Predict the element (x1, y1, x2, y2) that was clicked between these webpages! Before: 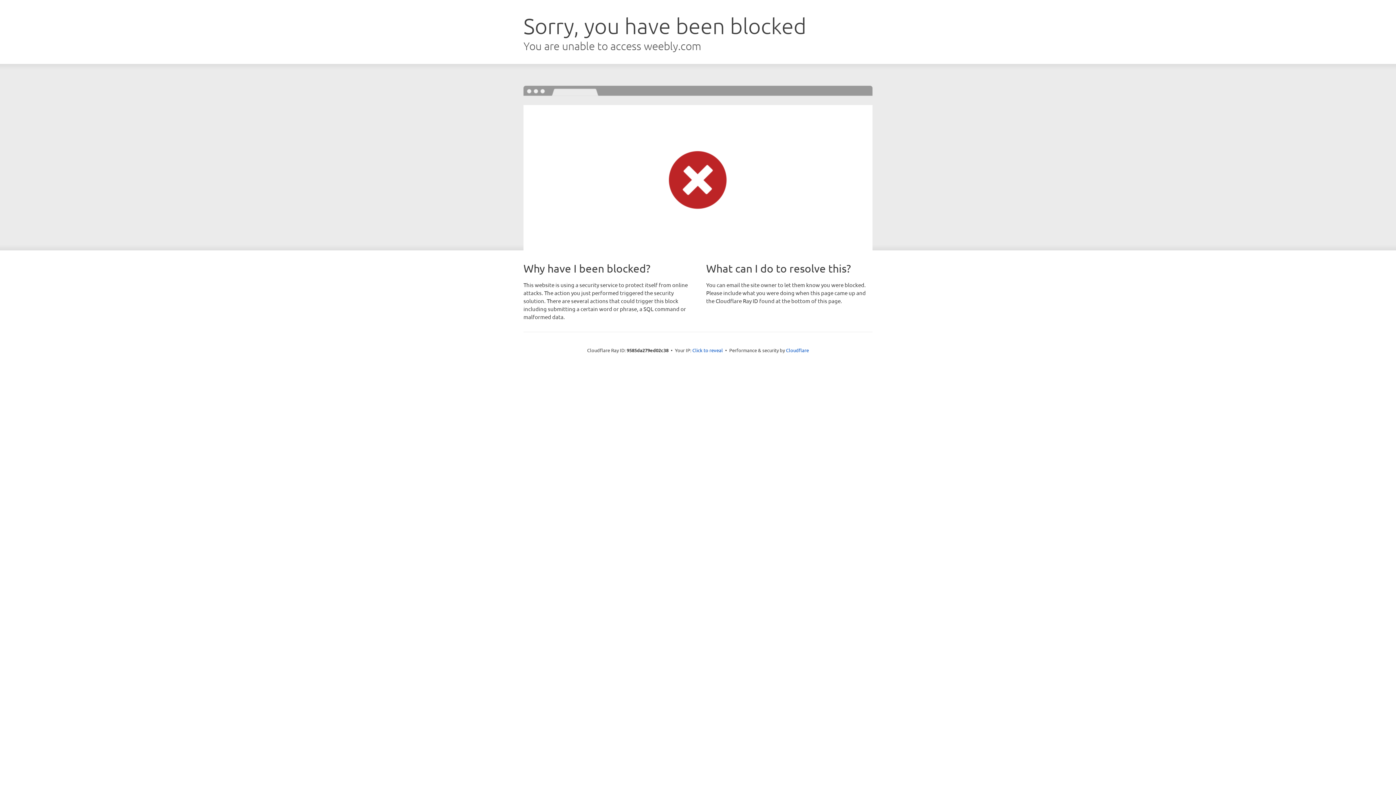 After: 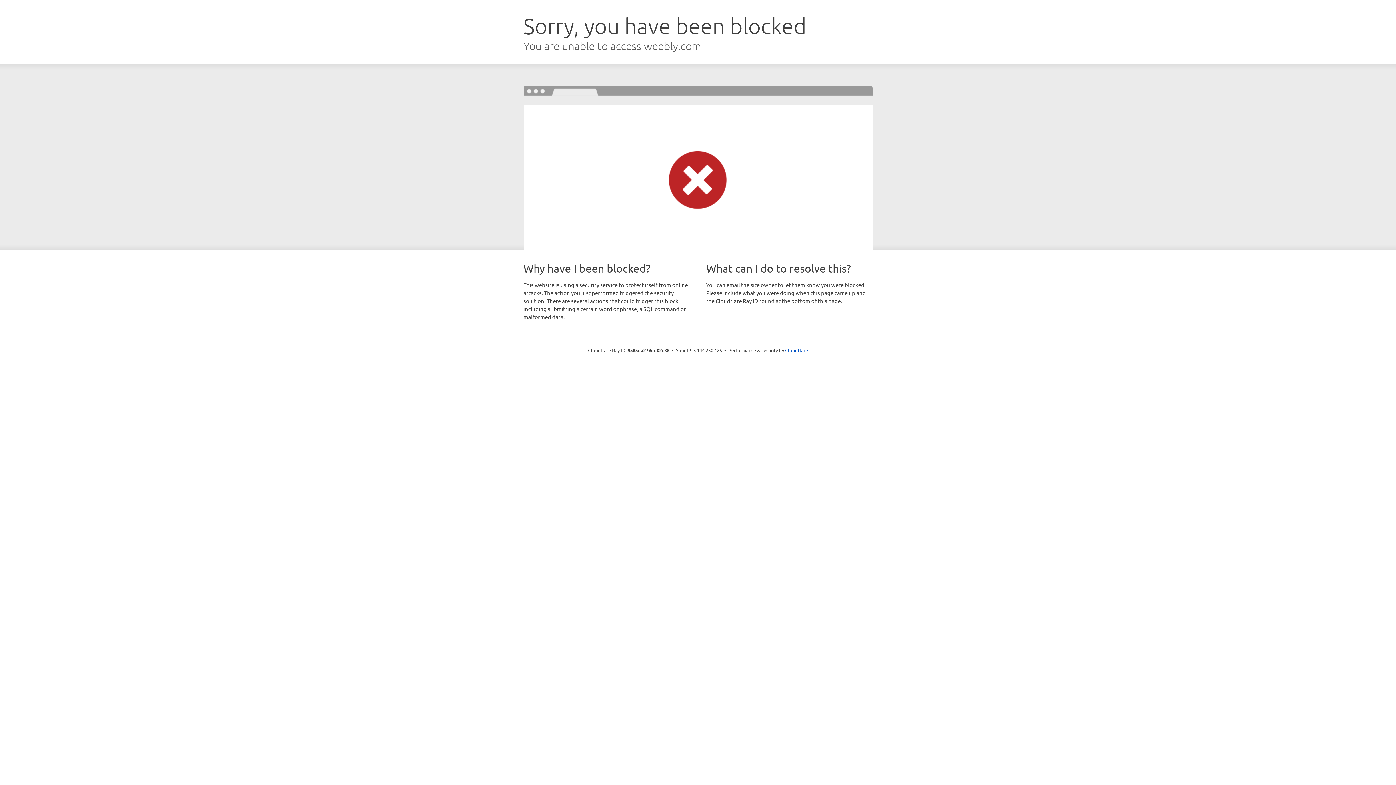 Action: label: Click to reveal bbox: (692, 346, 723, 353)